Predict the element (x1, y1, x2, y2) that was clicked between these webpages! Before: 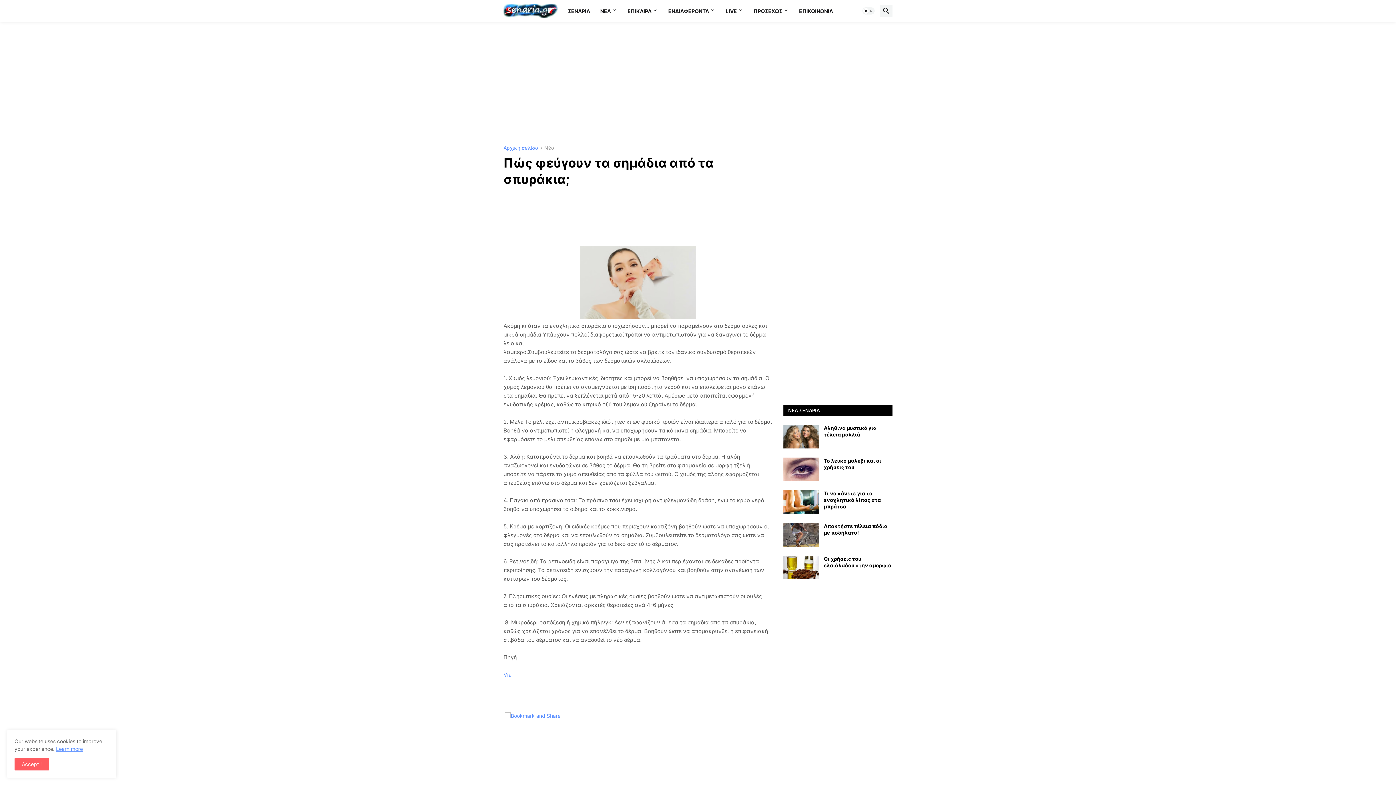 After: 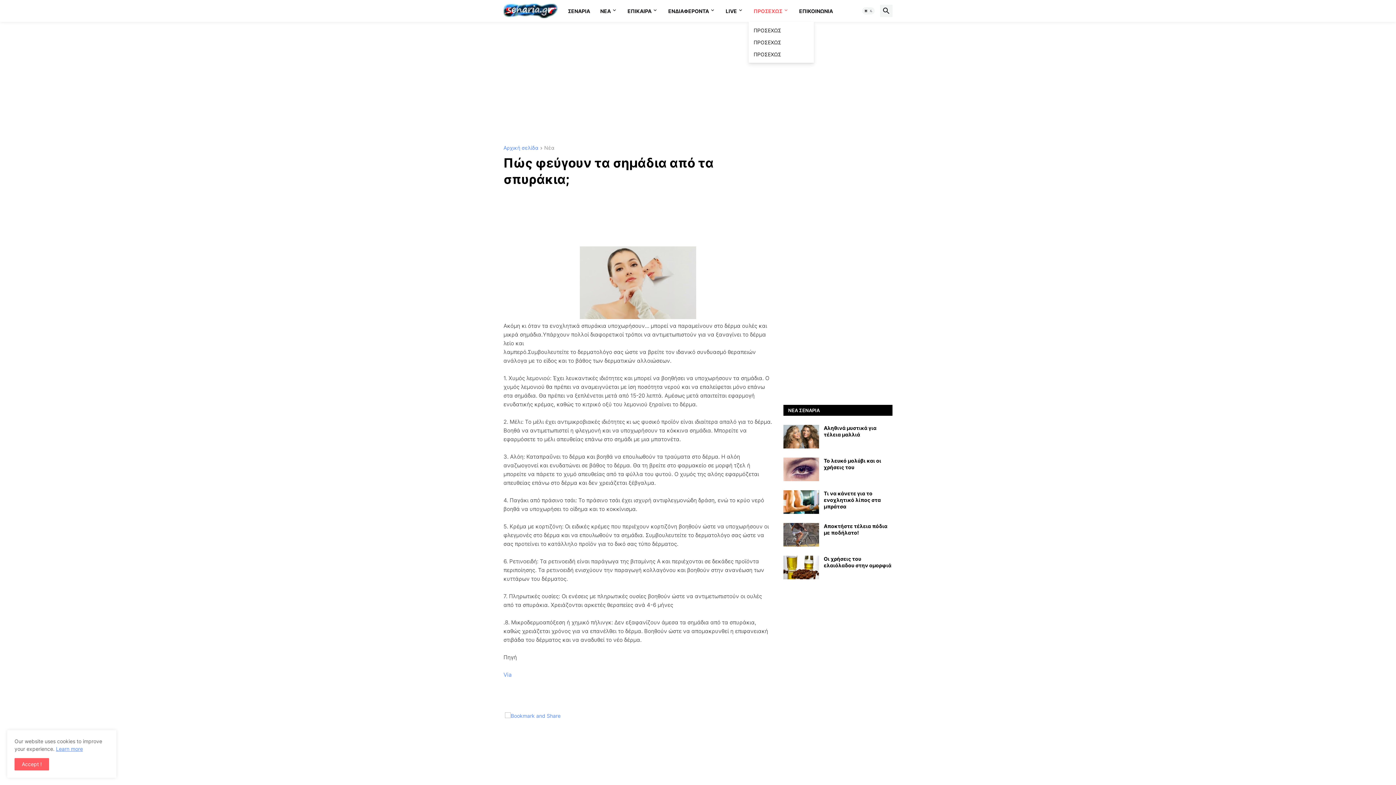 Action: label: ΠΡΟΣΕΧΩΣ bbox: (748, 0, 794, 21)